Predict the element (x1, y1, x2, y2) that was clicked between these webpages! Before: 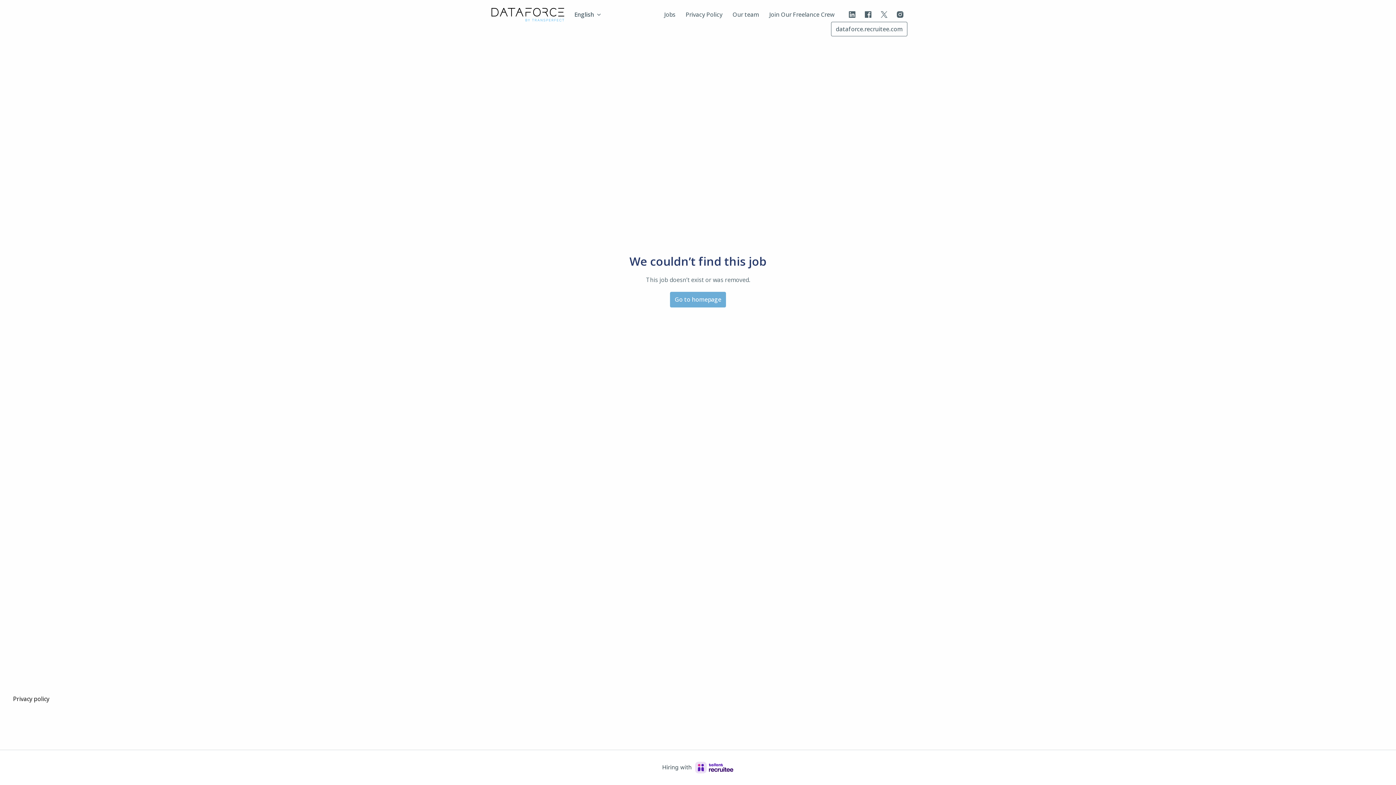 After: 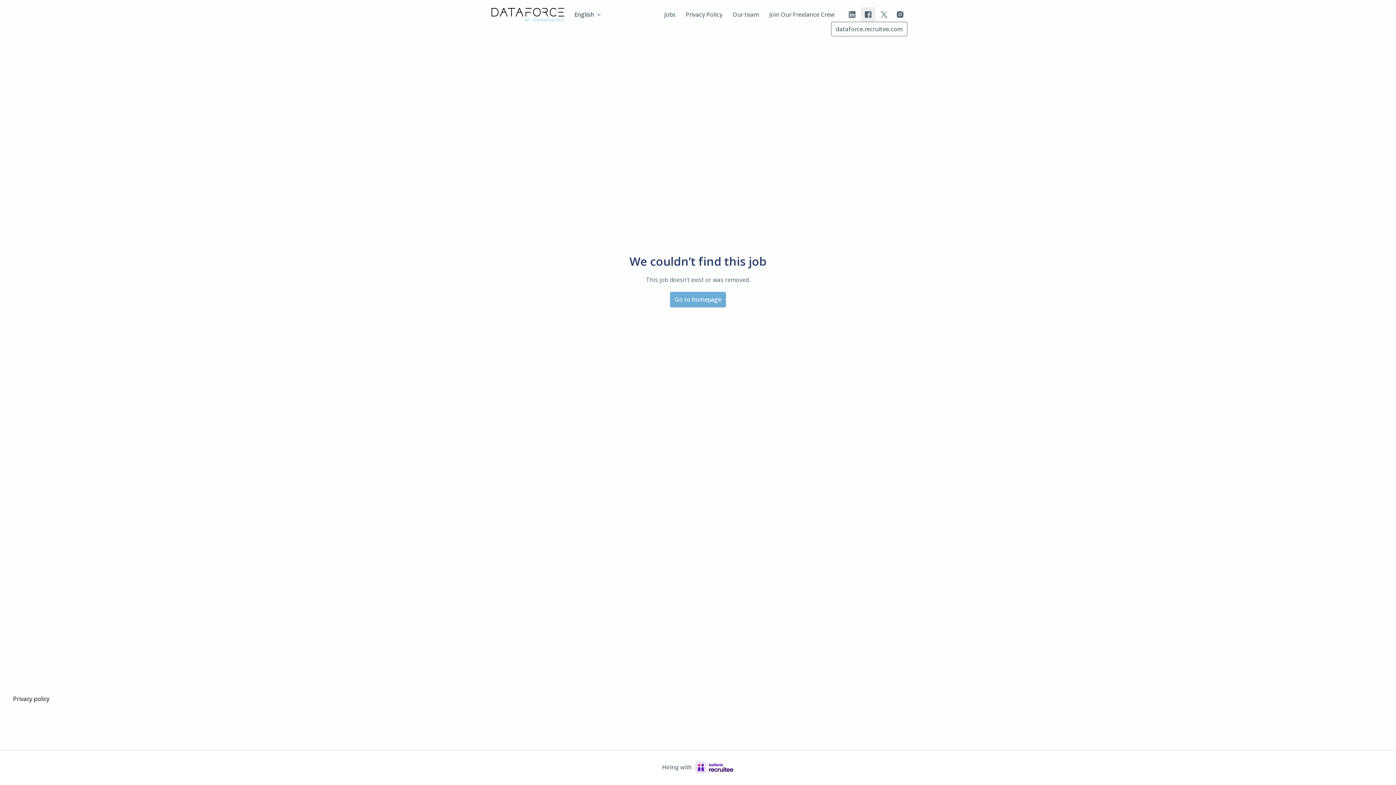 Action: bbox: (861, 7, 875, 21)